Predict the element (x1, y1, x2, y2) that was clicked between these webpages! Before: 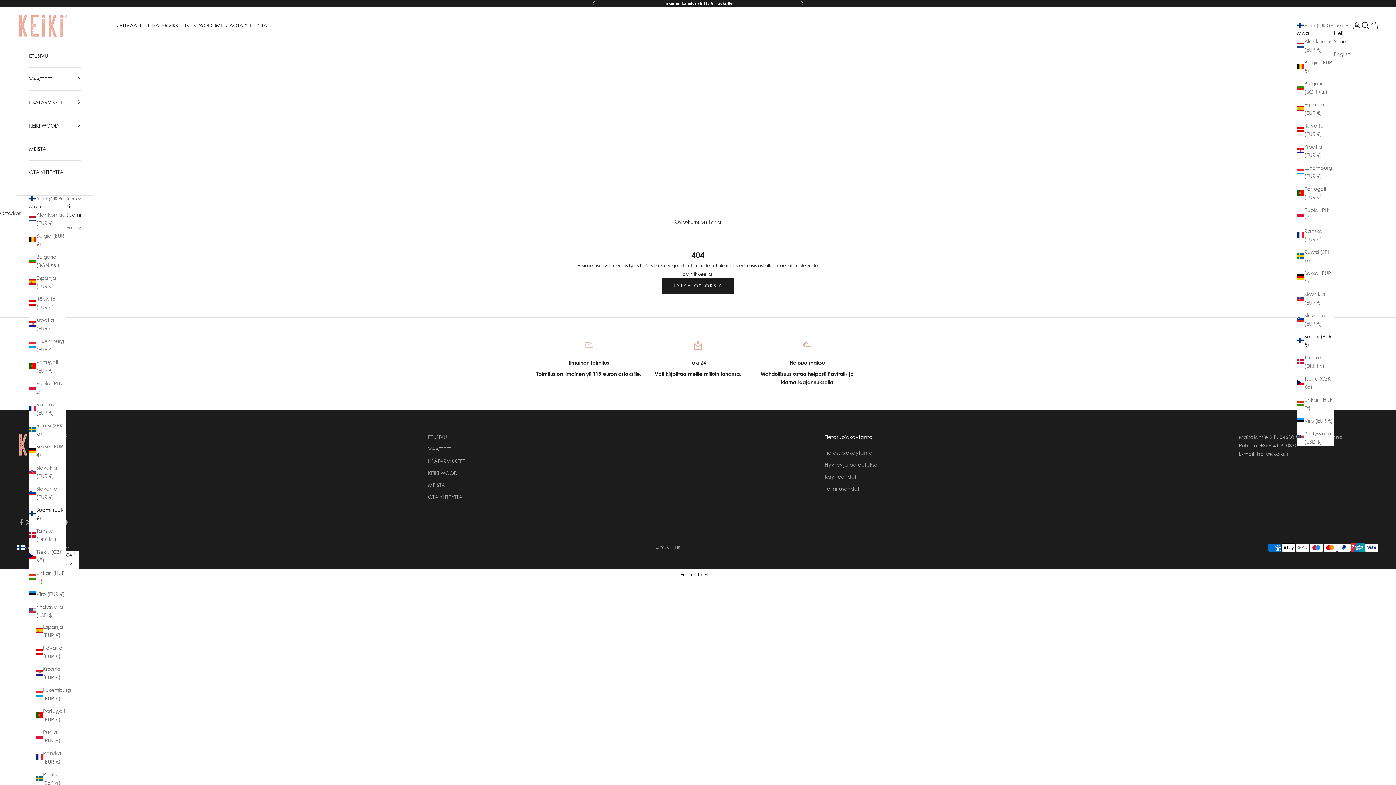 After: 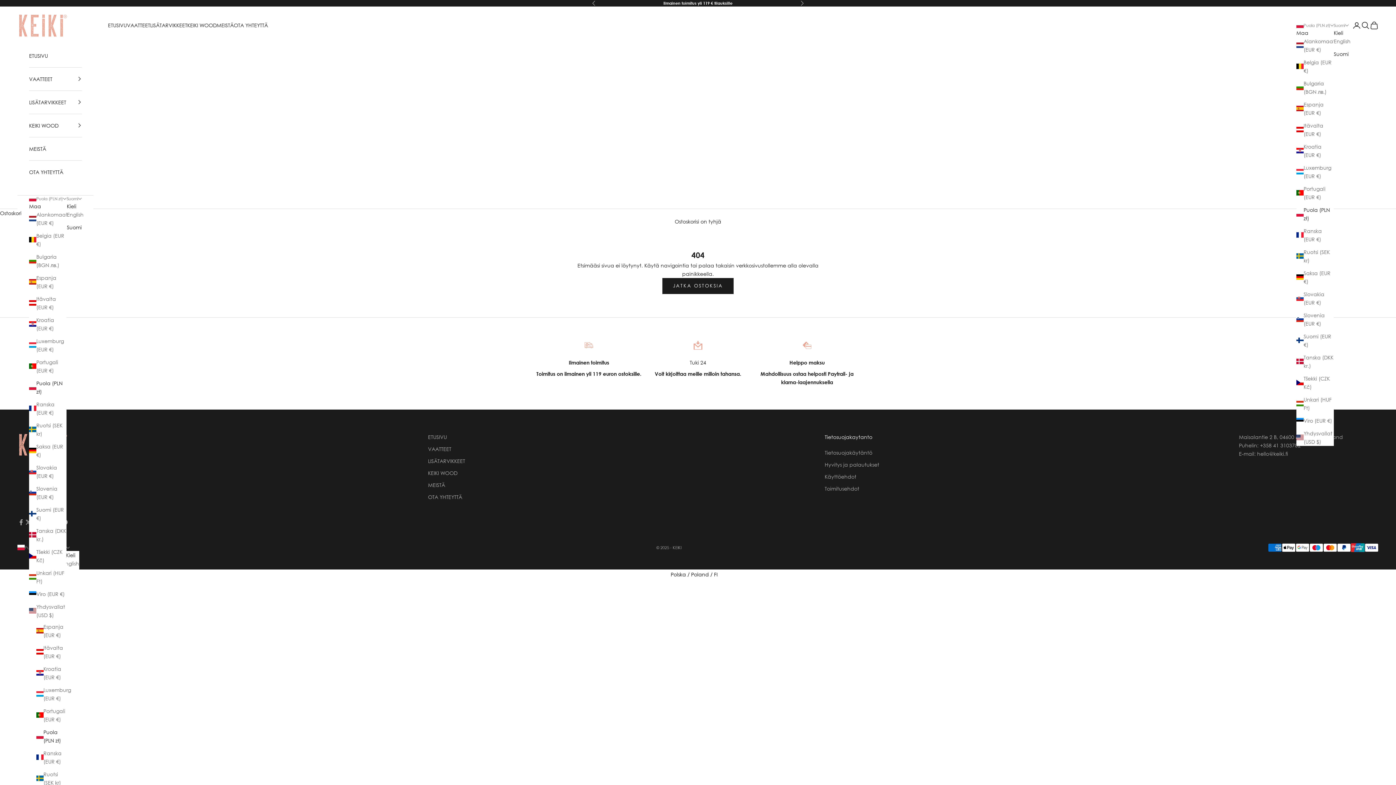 Action: label: Puola (PLN zł) bbox: (29, 379, 65, 395)